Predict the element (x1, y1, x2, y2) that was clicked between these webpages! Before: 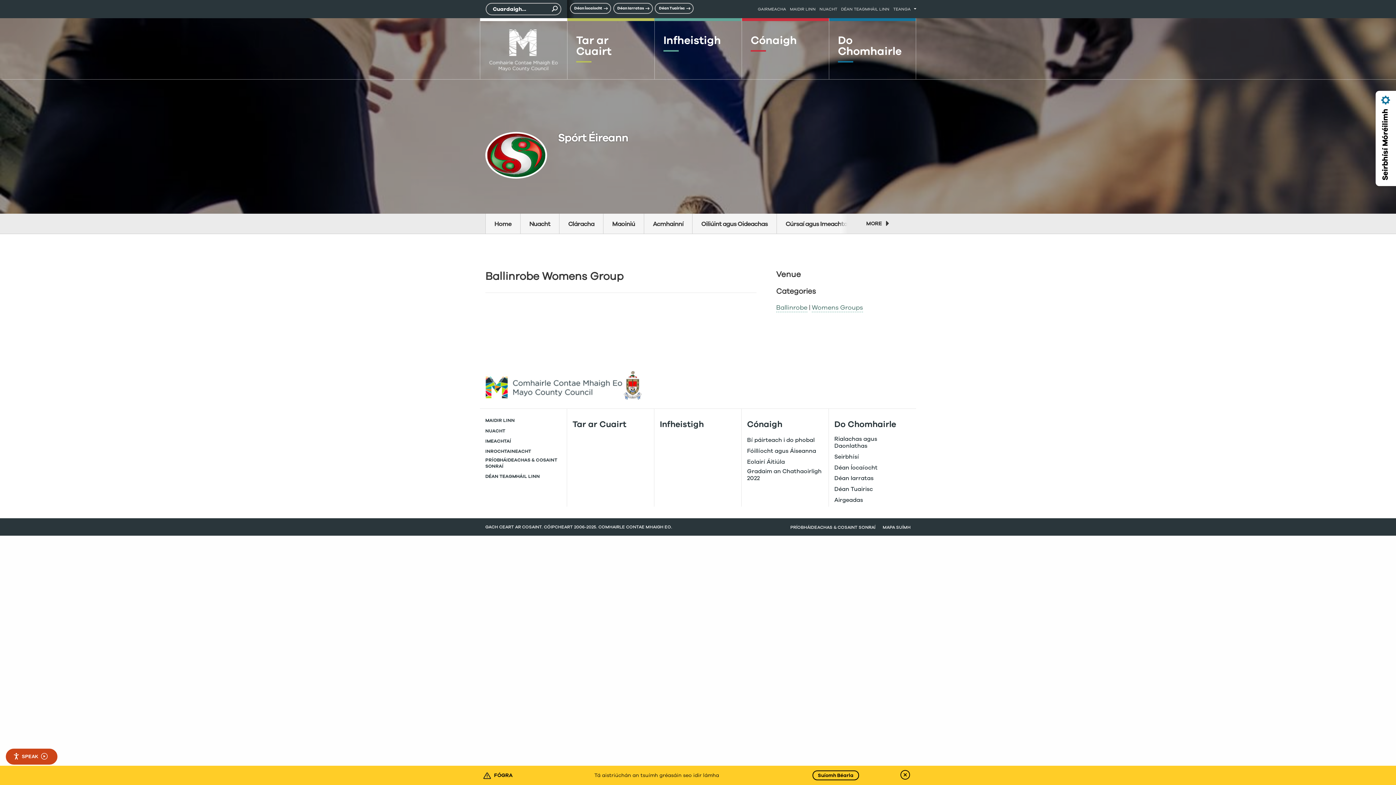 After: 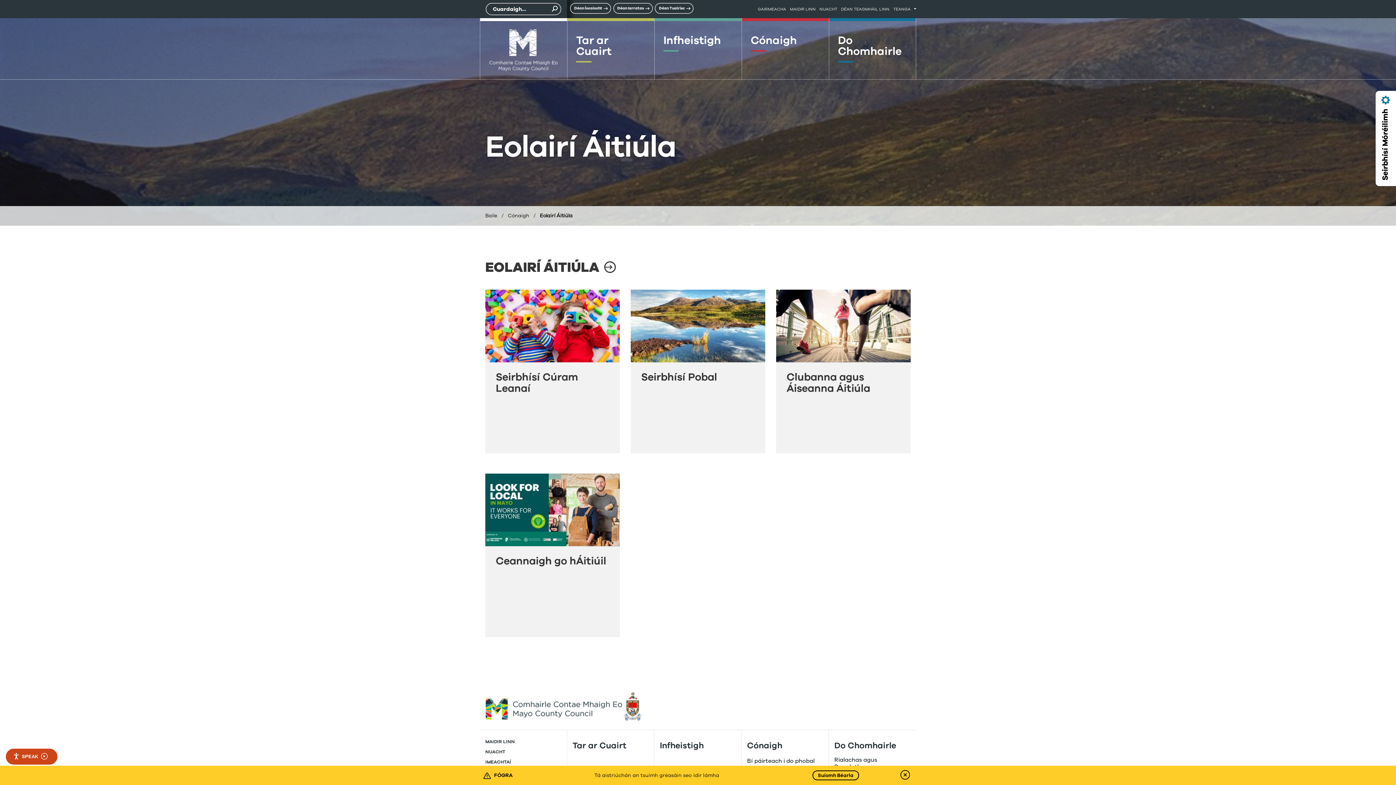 Action: bbox: (747, 458, 785, 466) label: Eolairí Áitiúla